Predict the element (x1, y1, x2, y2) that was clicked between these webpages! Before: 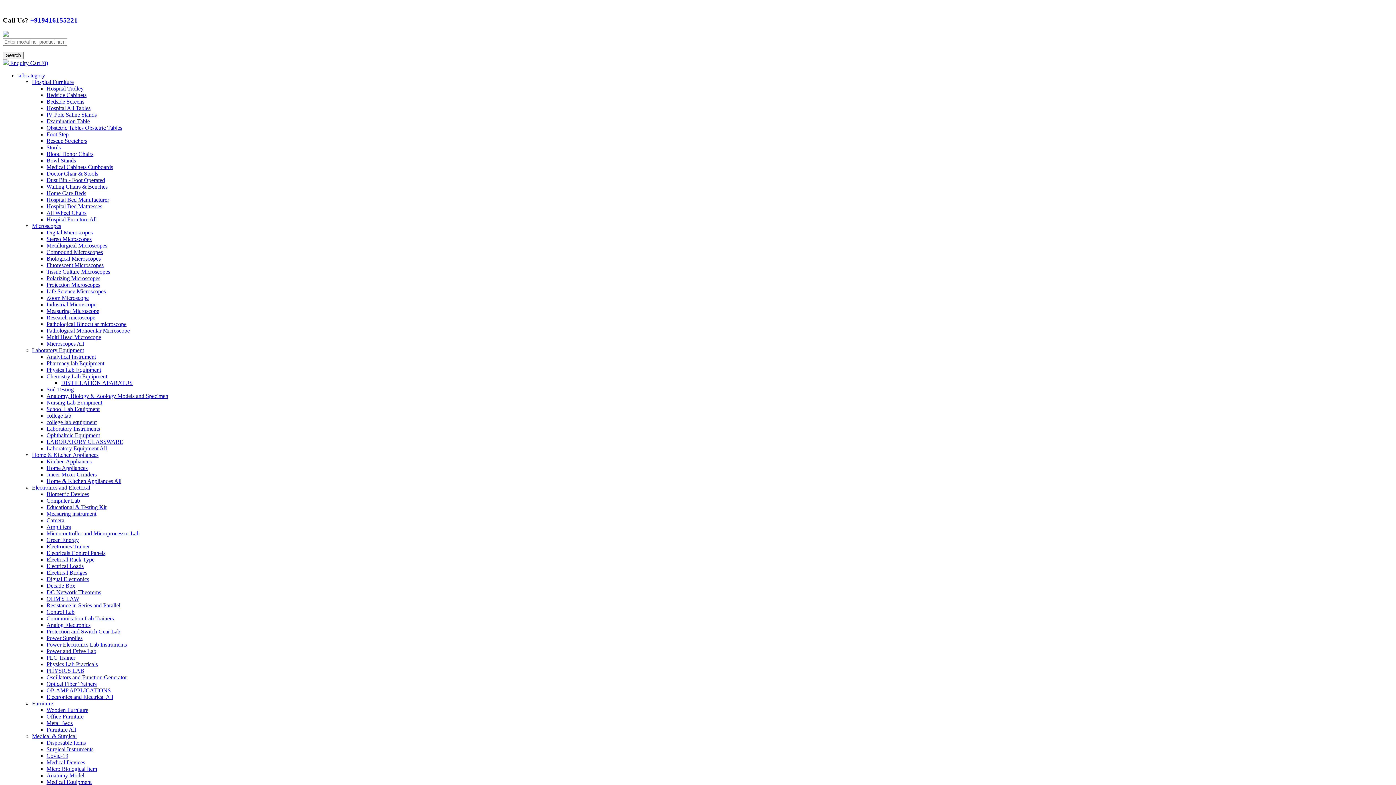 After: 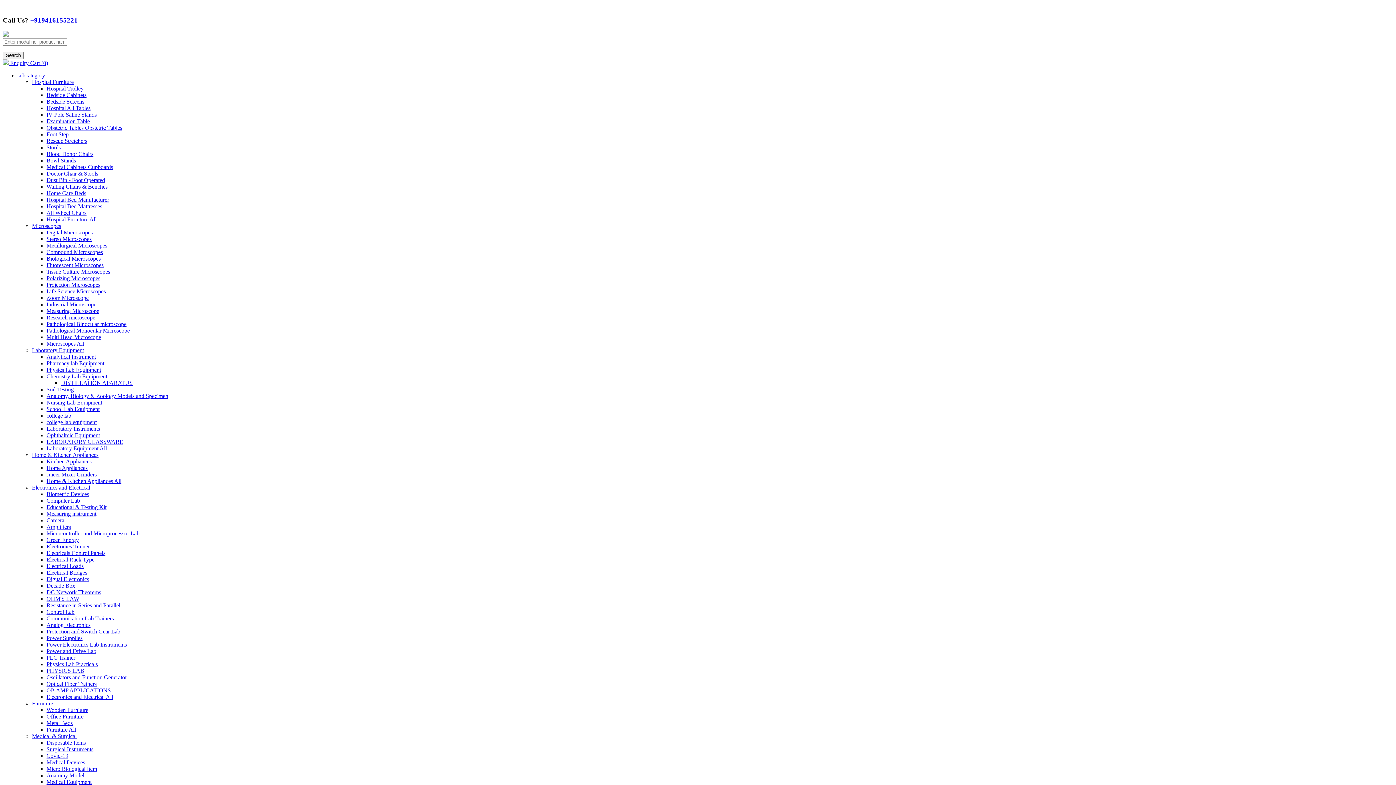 Action: bbox: (46, 105, 90, 111) label: Hospital All Tables